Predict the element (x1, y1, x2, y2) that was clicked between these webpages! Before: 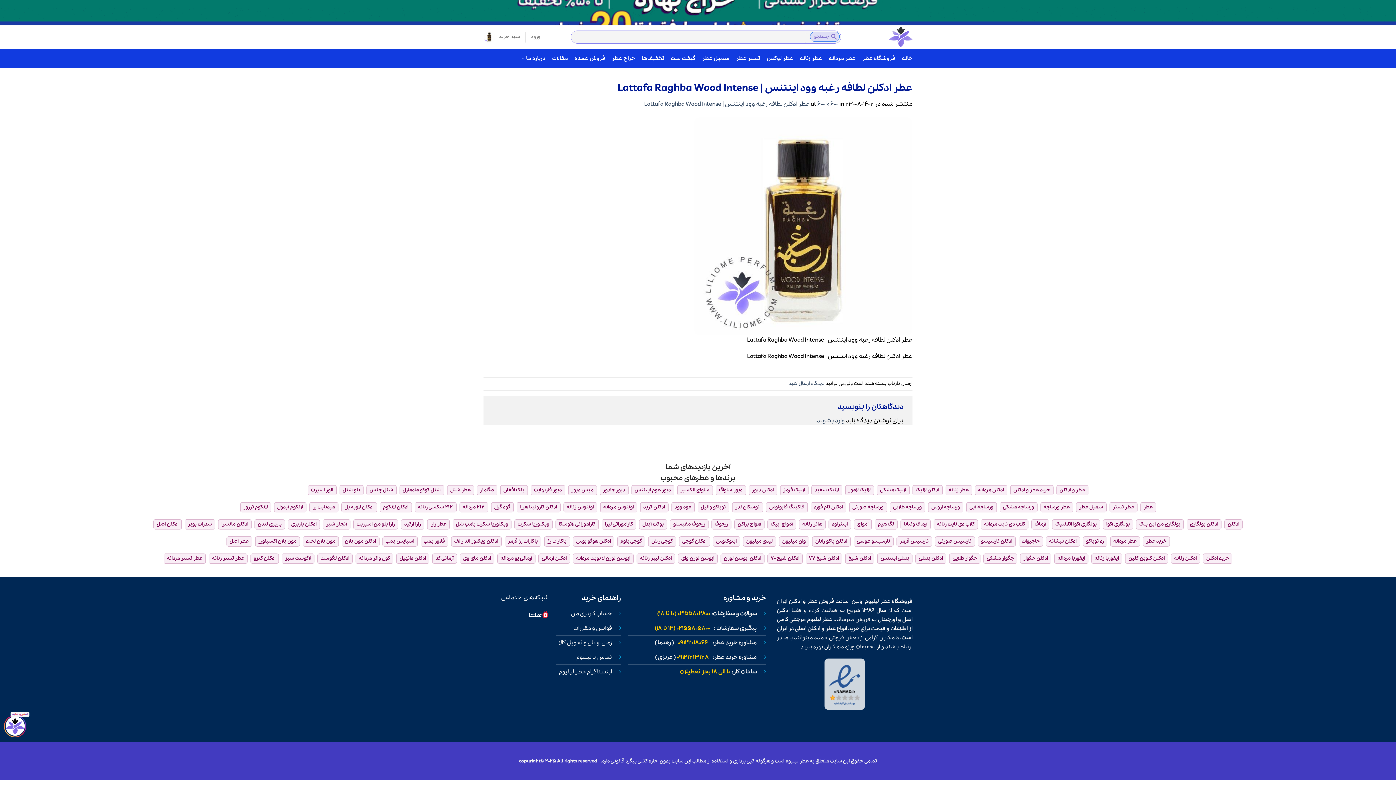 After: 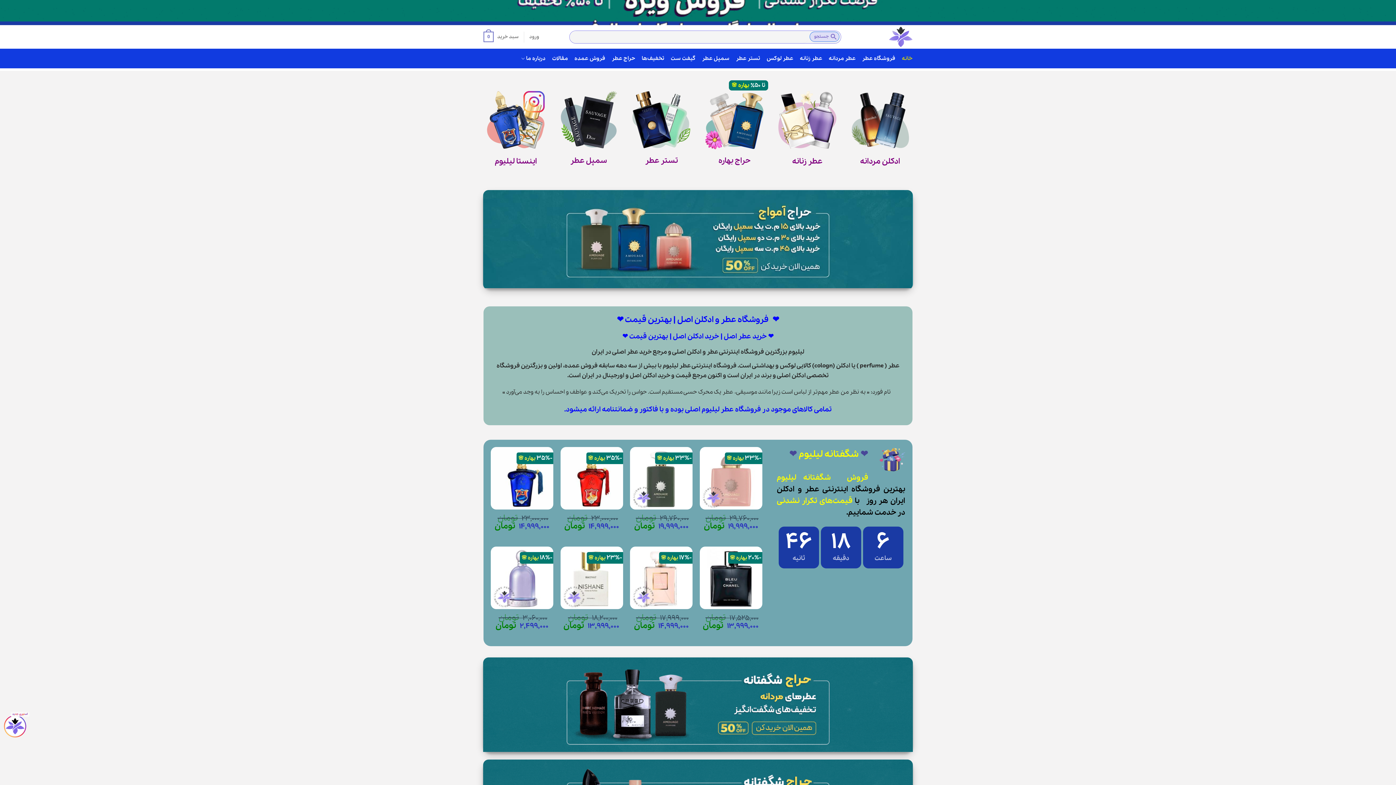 Action: bbox: (156, 521, 178, 528) label: ادکلن اصل